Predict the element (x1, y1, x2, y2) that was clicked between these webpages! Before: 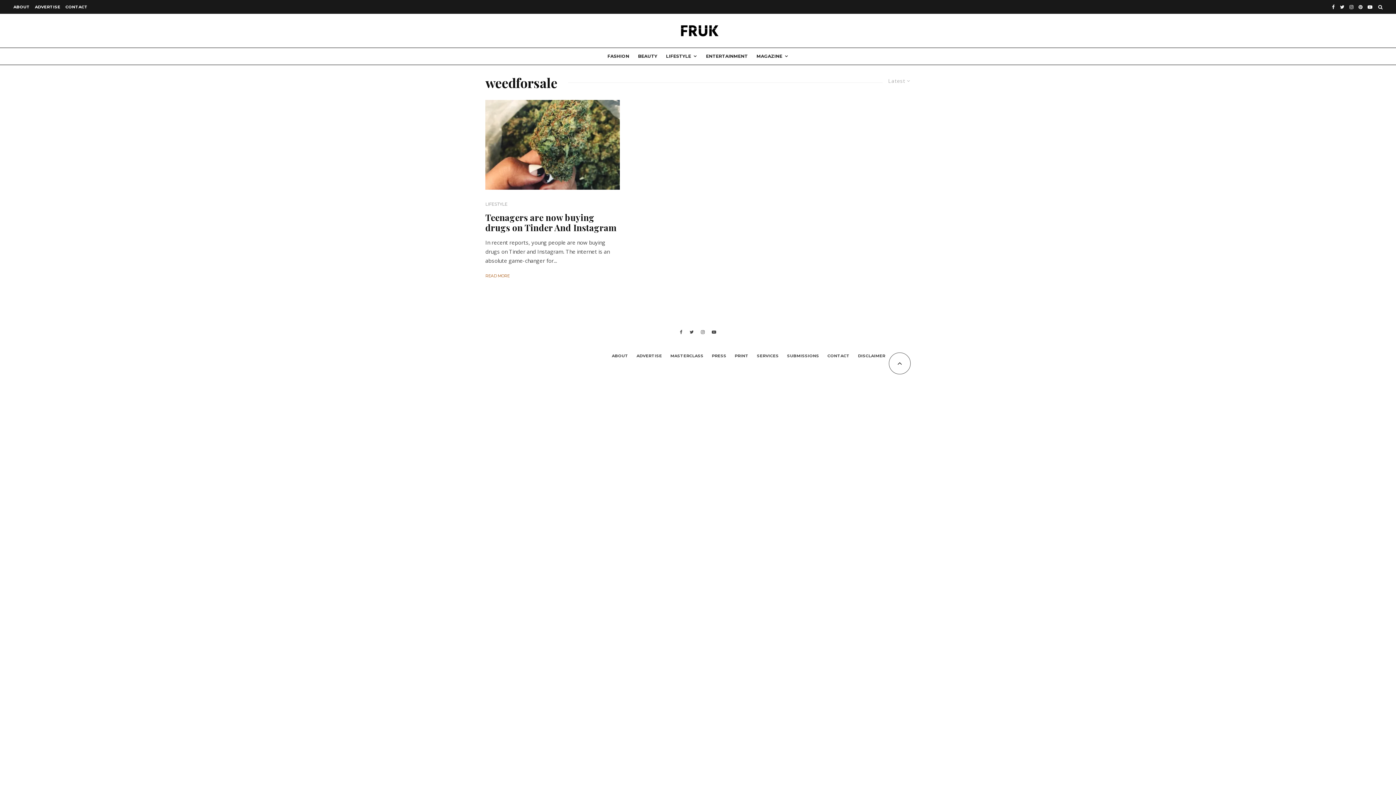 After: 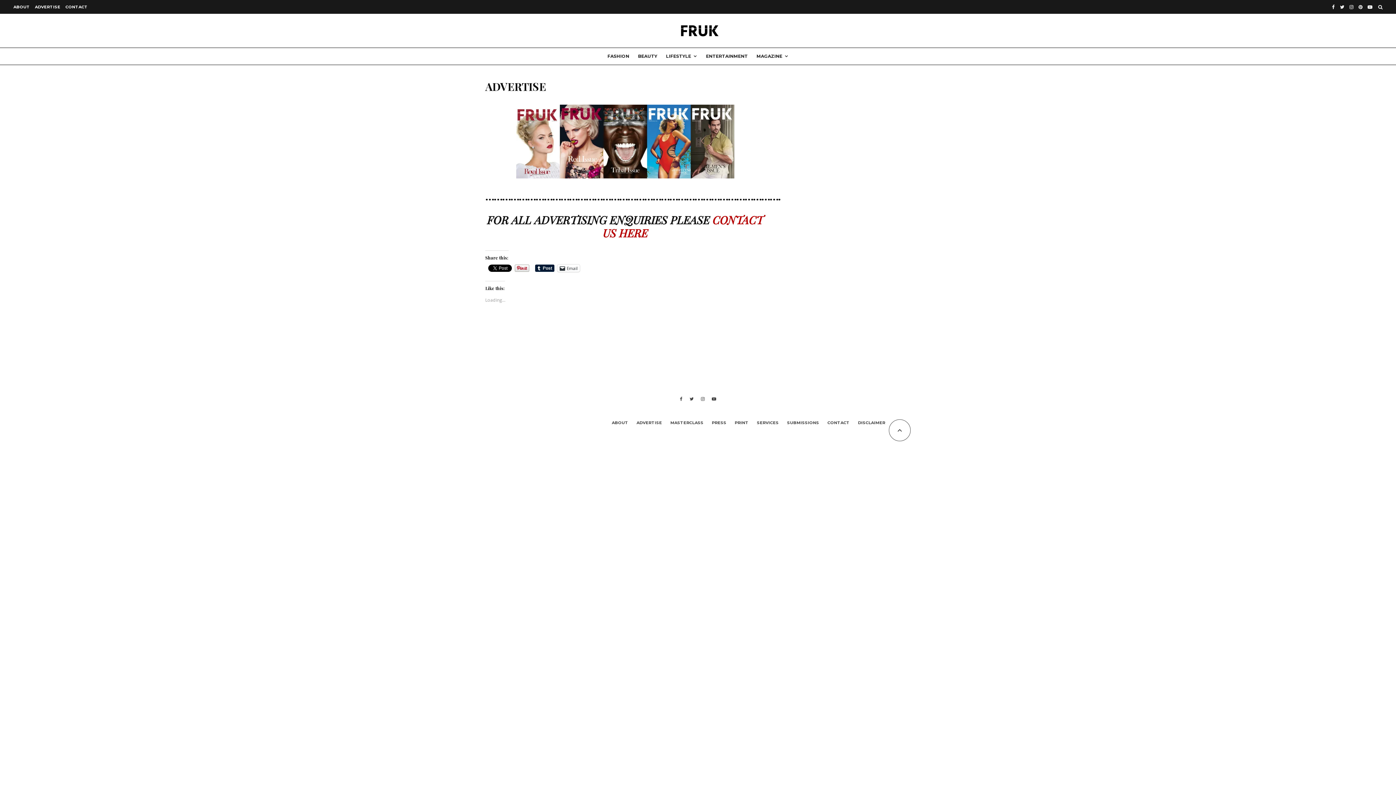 Action: bbox: (32, 0, 62, 13) label: ADVERTISE